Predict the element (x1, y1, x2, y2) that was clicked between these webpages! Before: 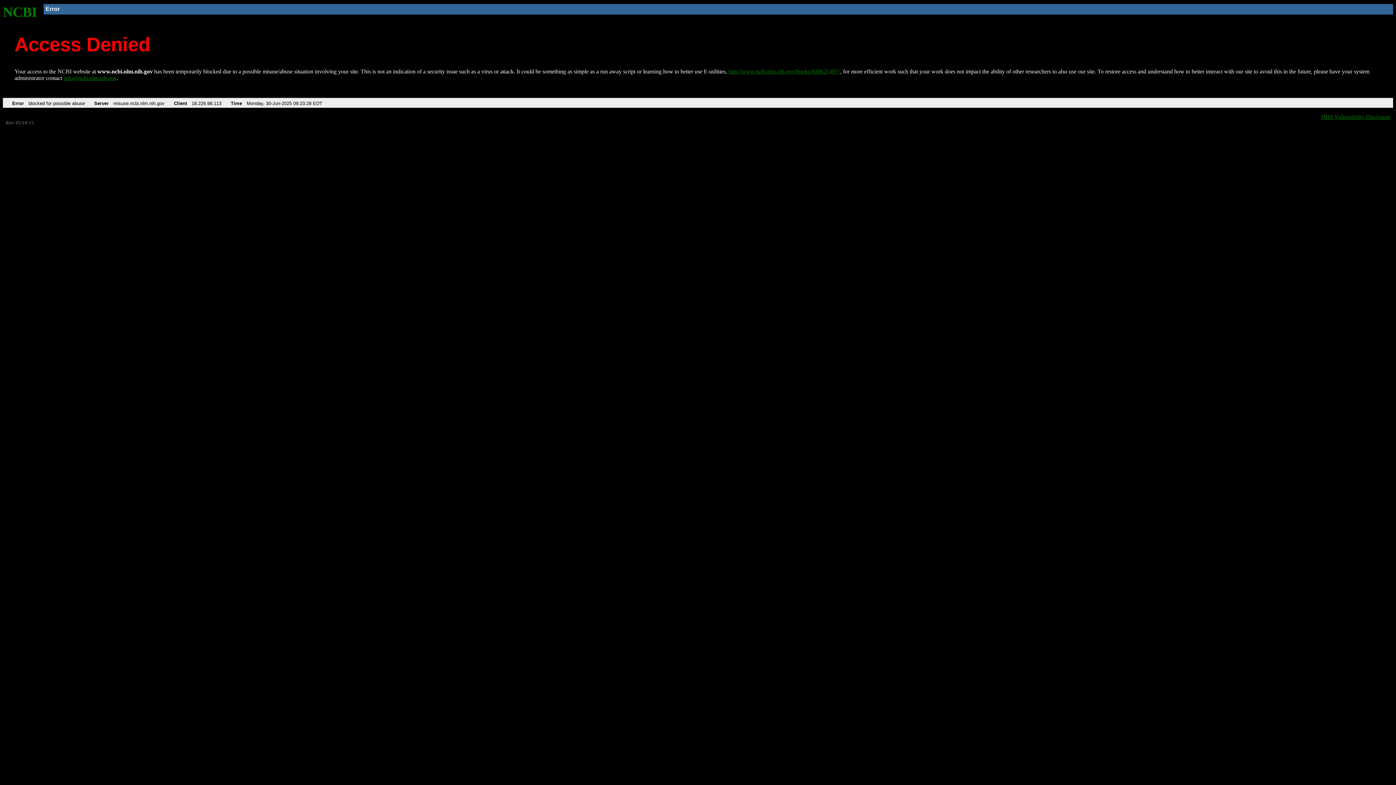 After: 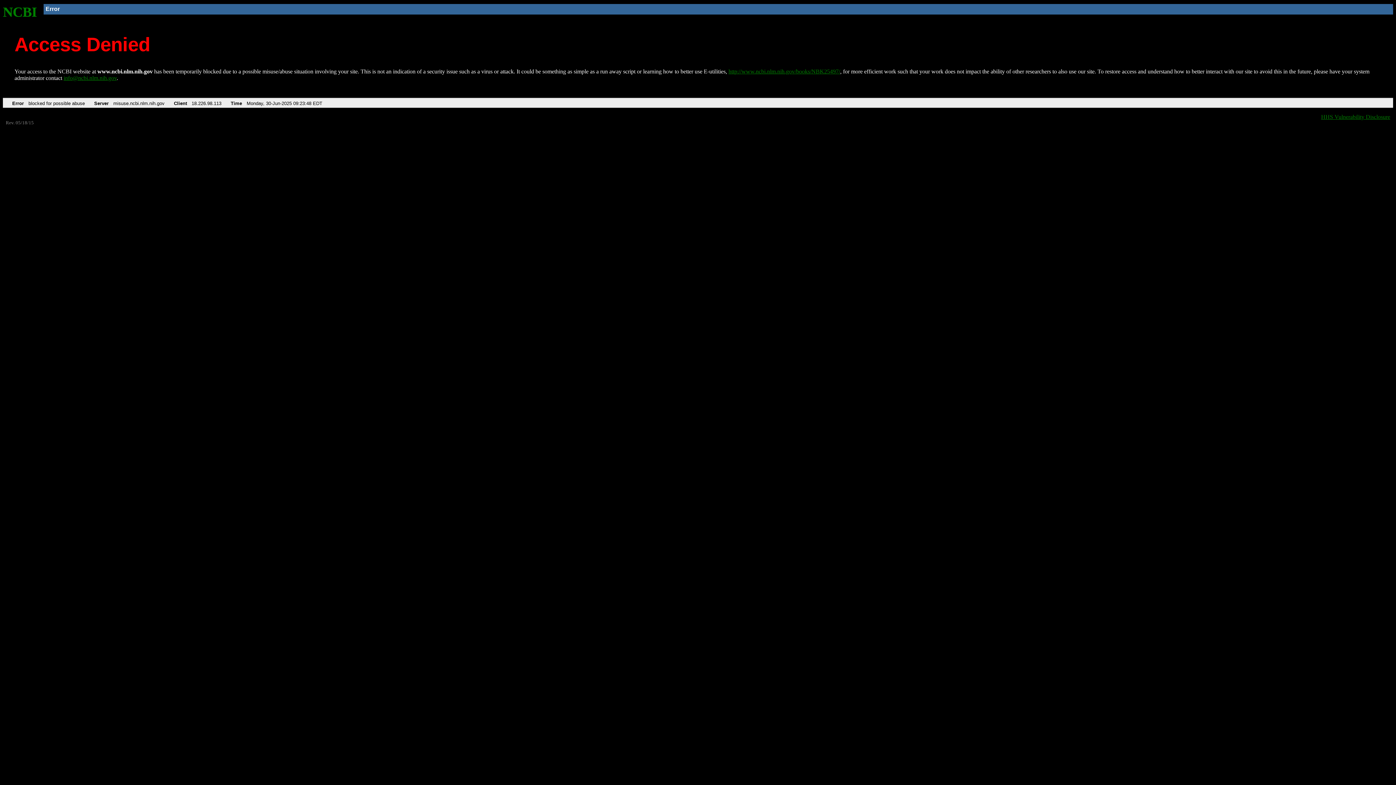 Action: label: NCBI bbox: (2, 4, 37, 19)